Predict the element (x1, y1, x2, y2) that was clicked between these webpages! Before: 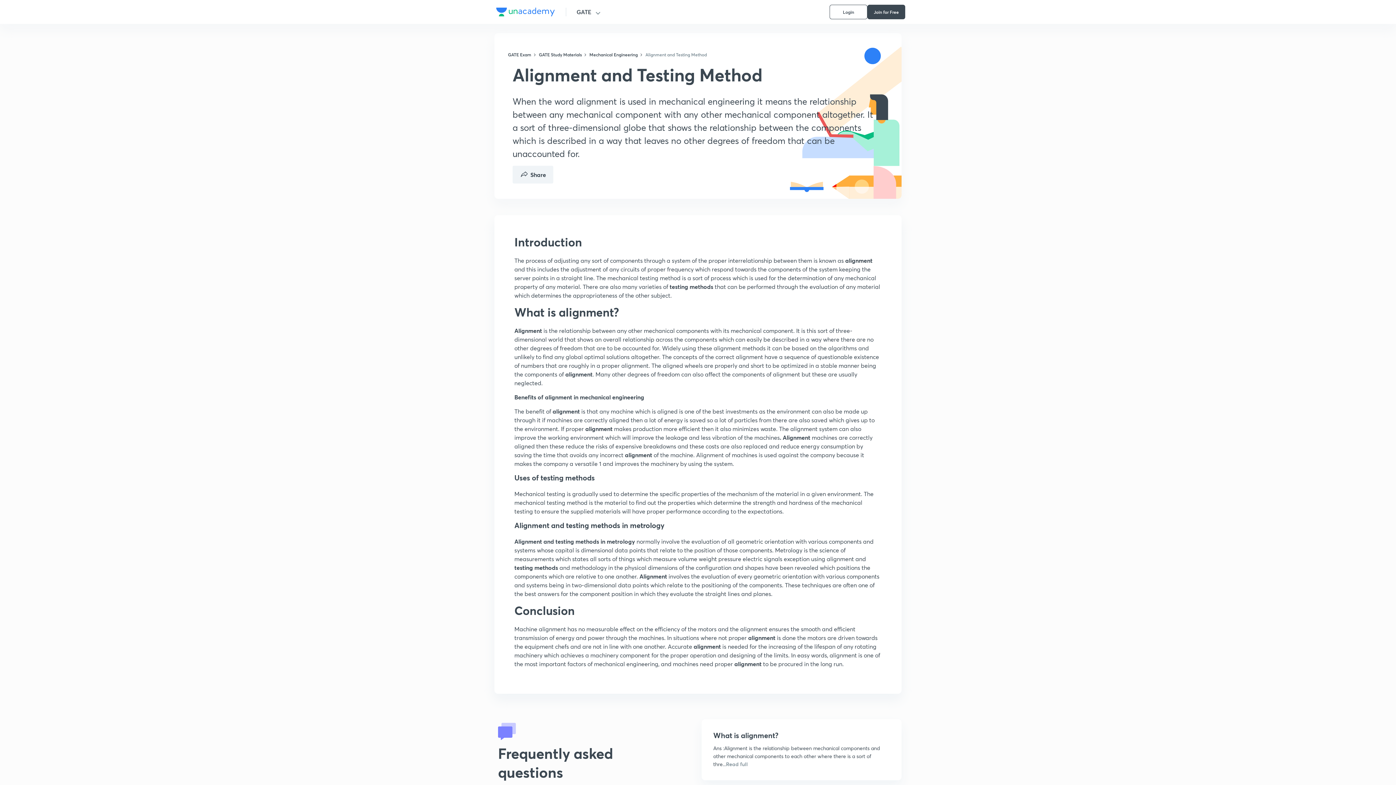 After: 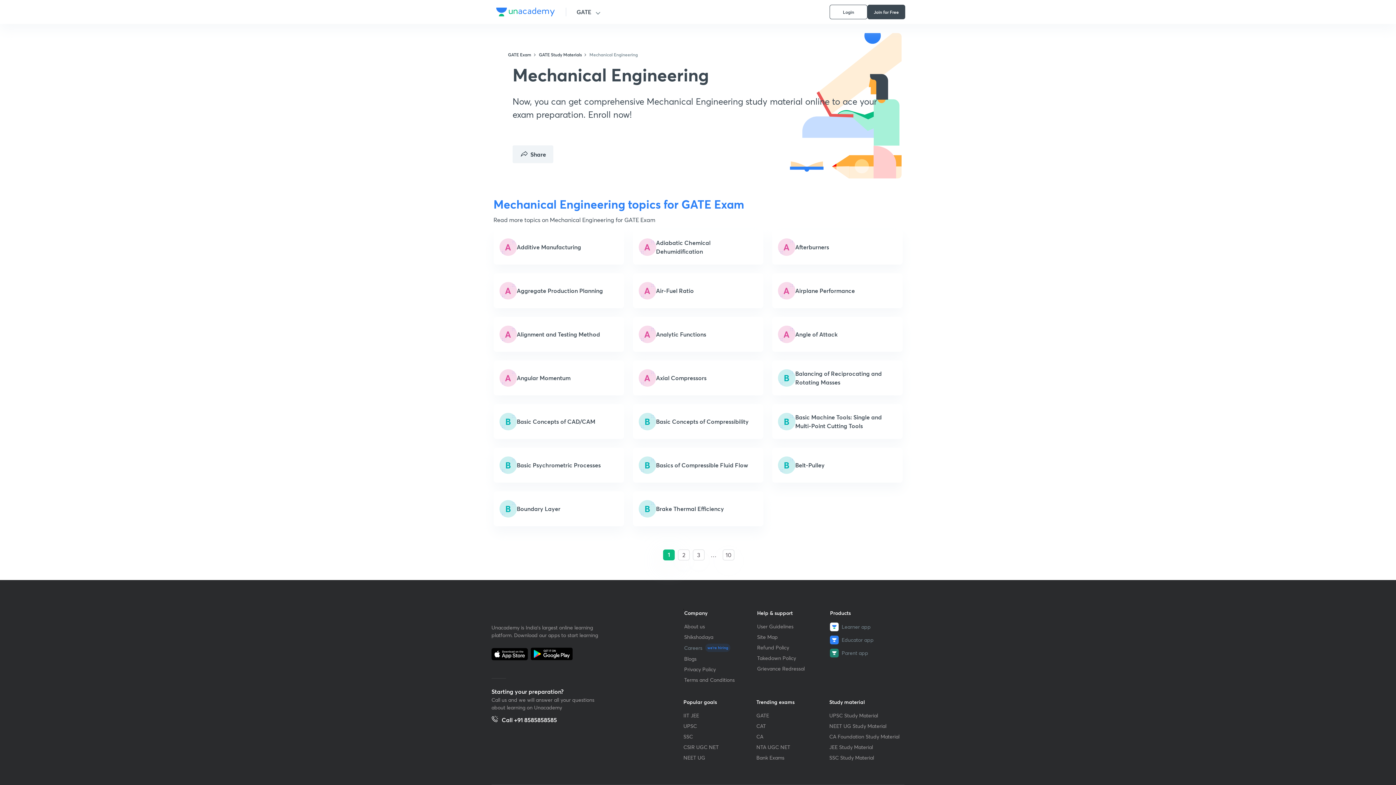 Action: bbox: (589, 51, 645, 57) label: Mechanical Engineering